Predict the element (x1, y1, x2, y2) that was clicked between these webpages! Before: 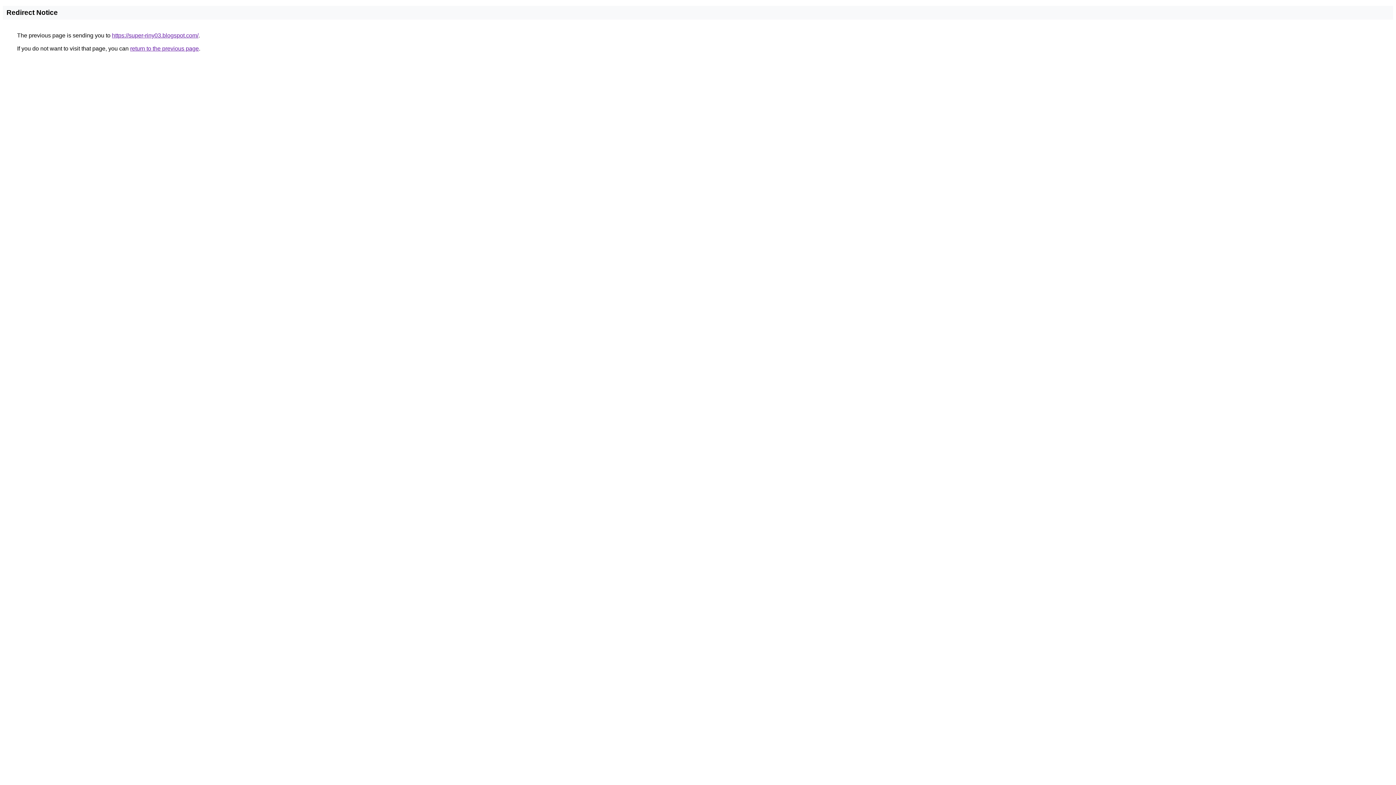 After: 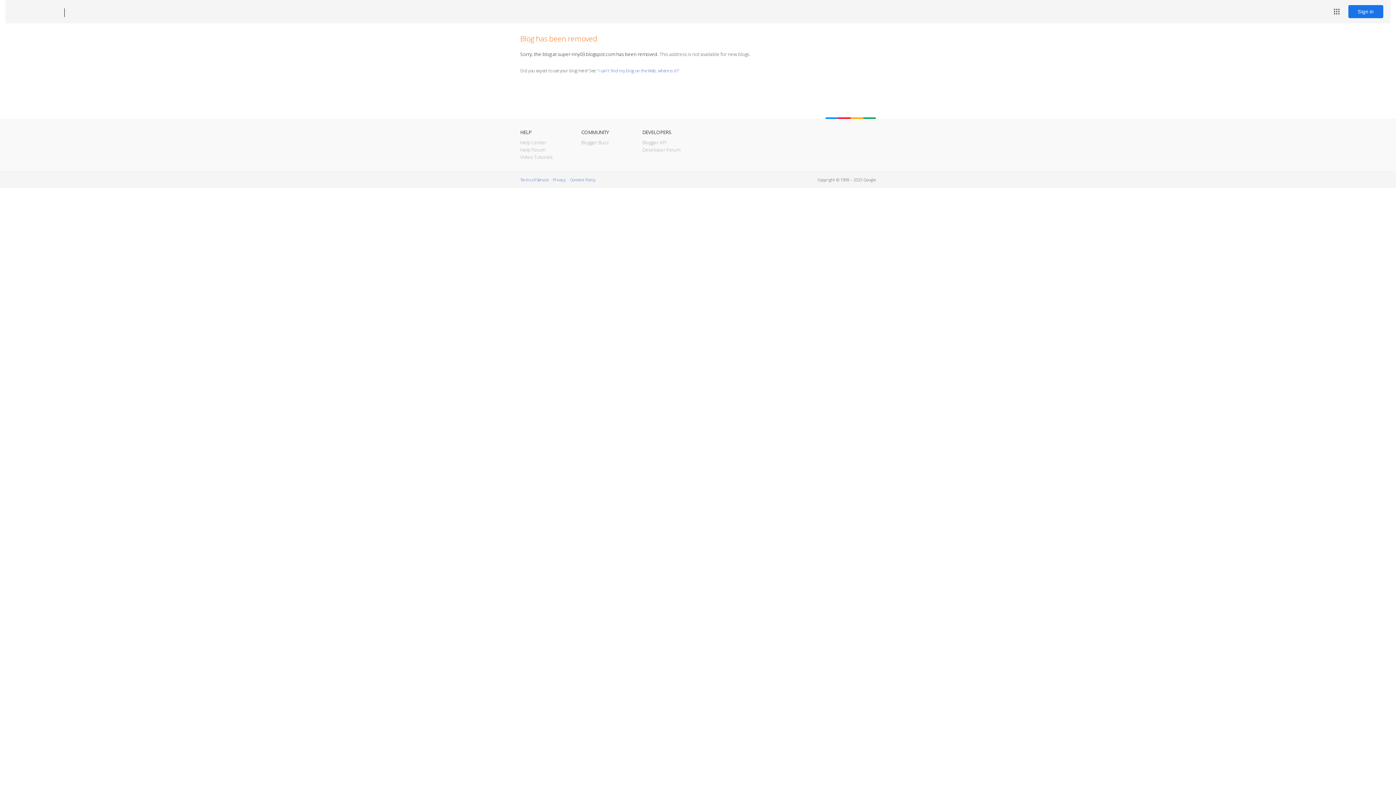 Action: bbox: (112, 32, 198, 38) label: https://super-riny03.blogspot.com/